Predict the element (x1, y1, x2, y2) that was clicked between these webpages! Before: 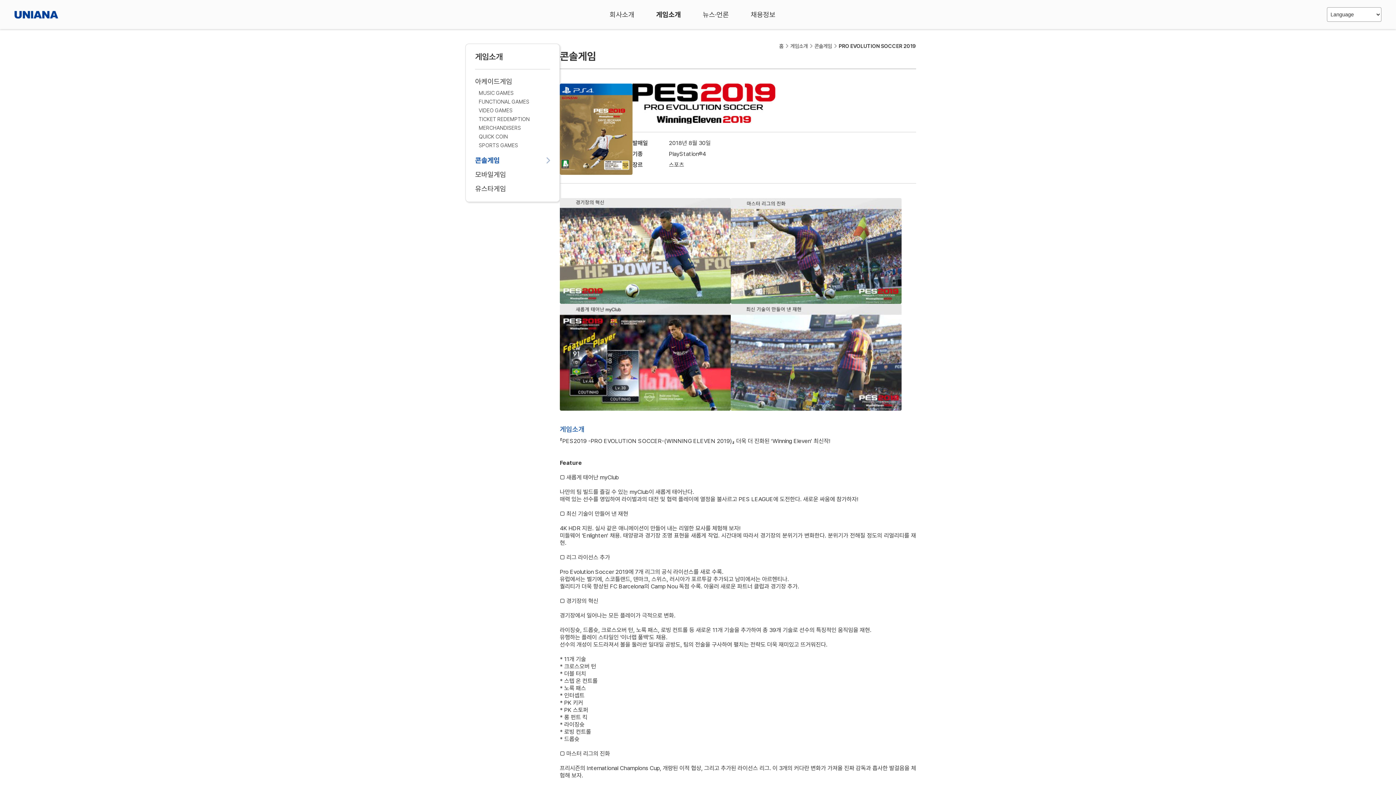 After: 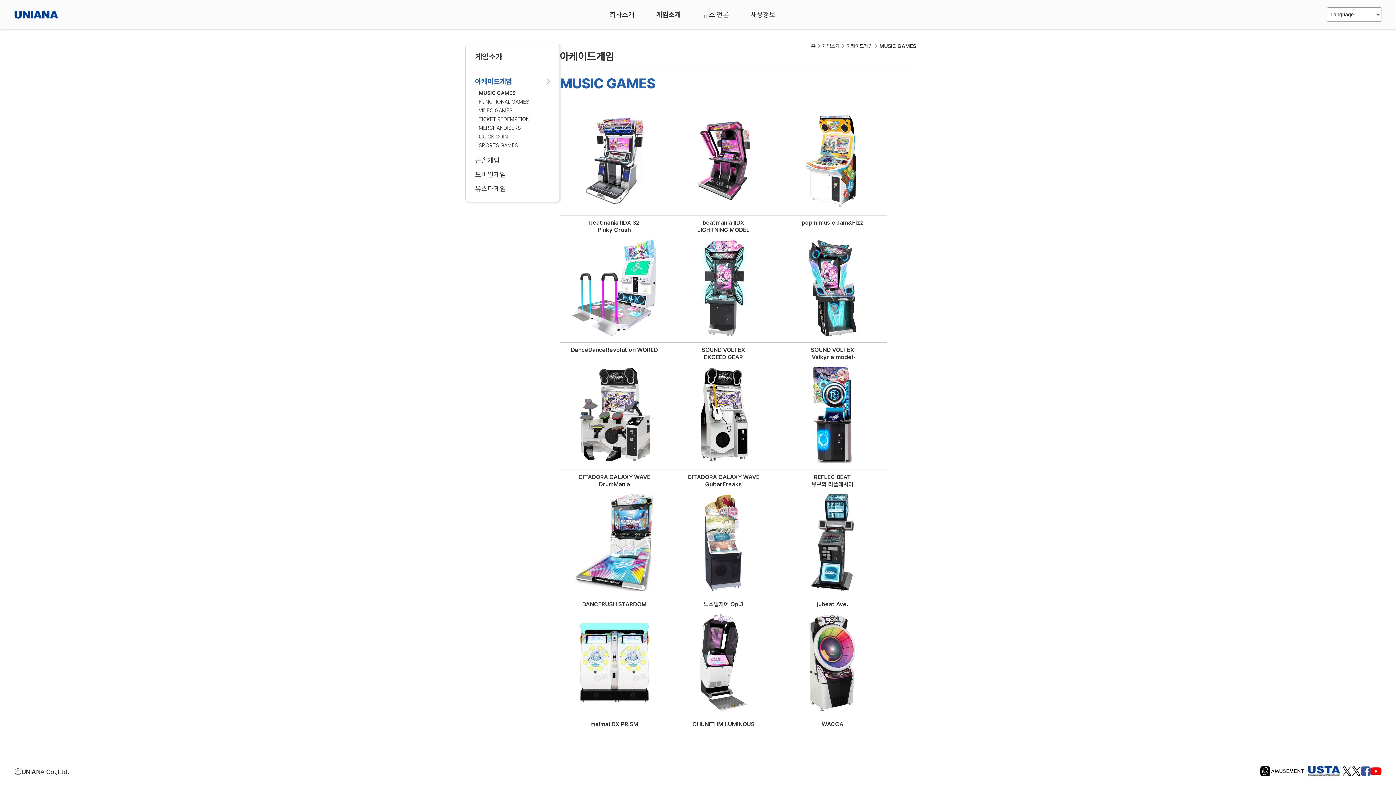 Action: bbox: (478, 88, 550, 97) label: MUSIC GAMES